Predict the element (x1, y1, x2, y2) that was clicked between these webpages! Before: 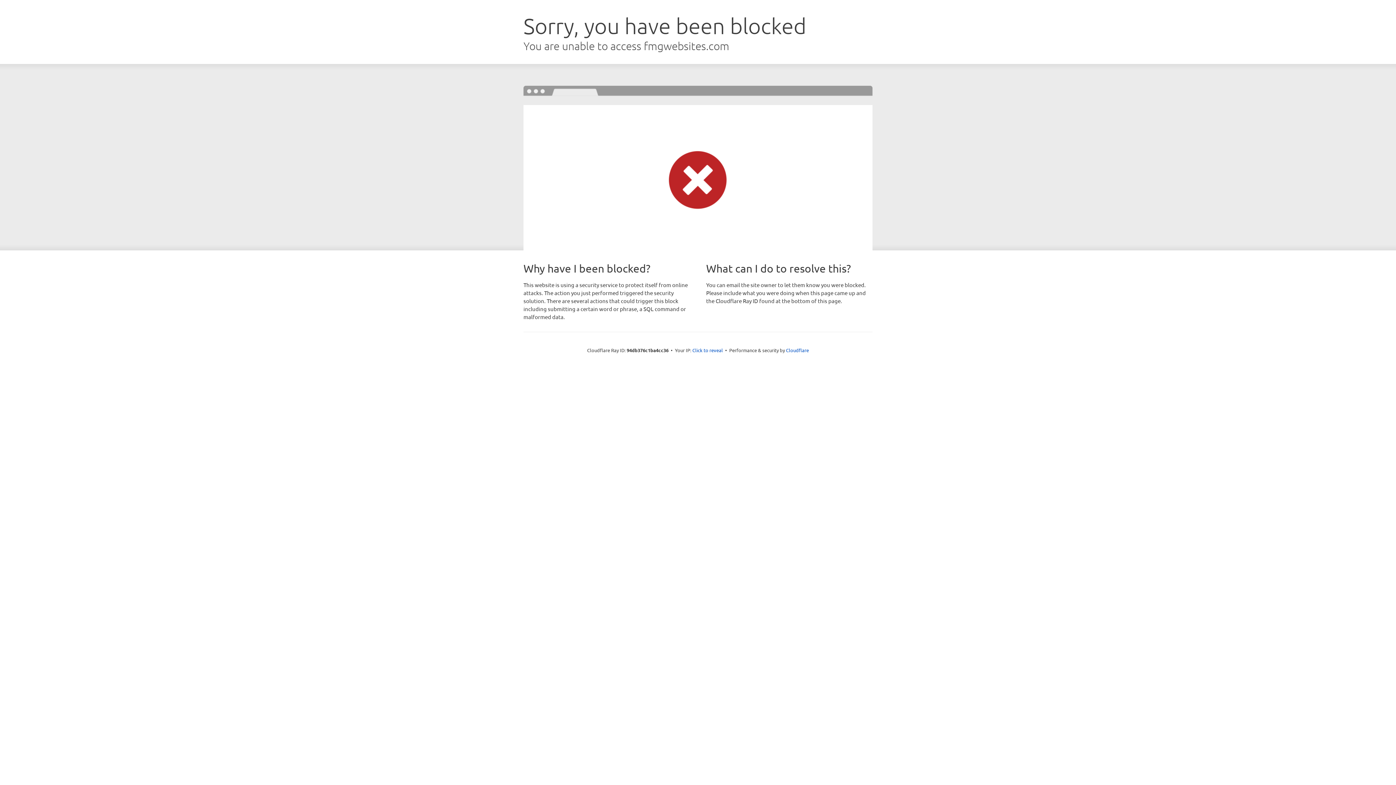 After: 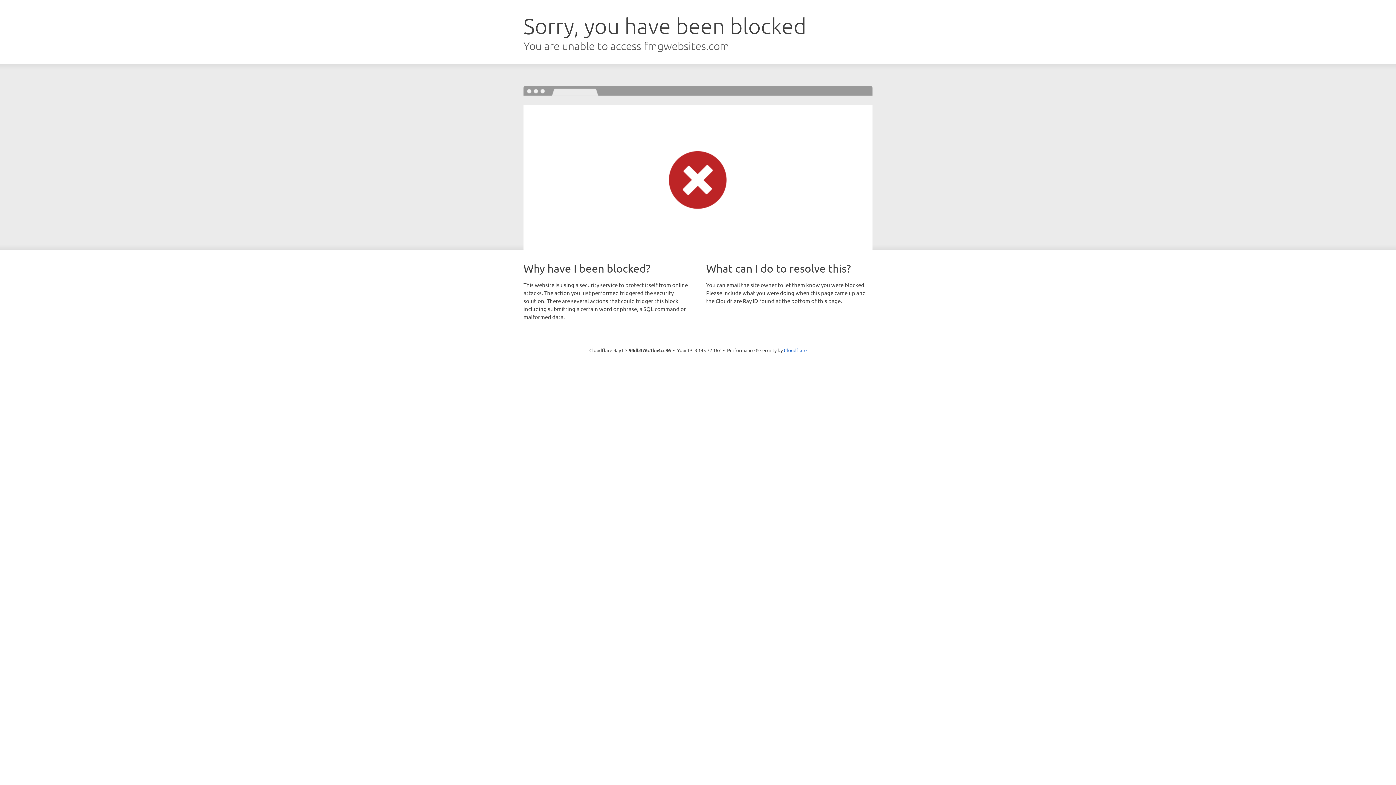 Action: bbox: (692, 346, 723, 353) label: Click to reveal